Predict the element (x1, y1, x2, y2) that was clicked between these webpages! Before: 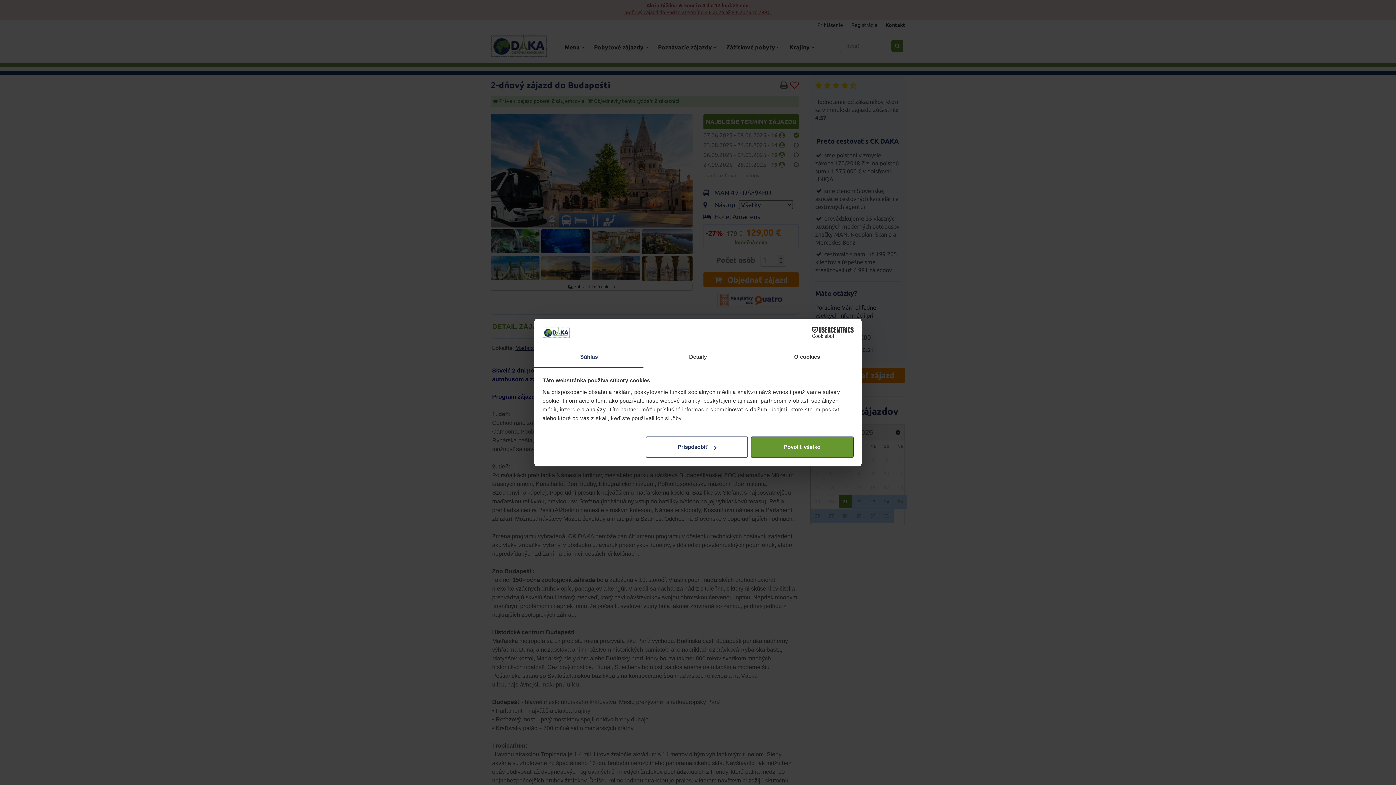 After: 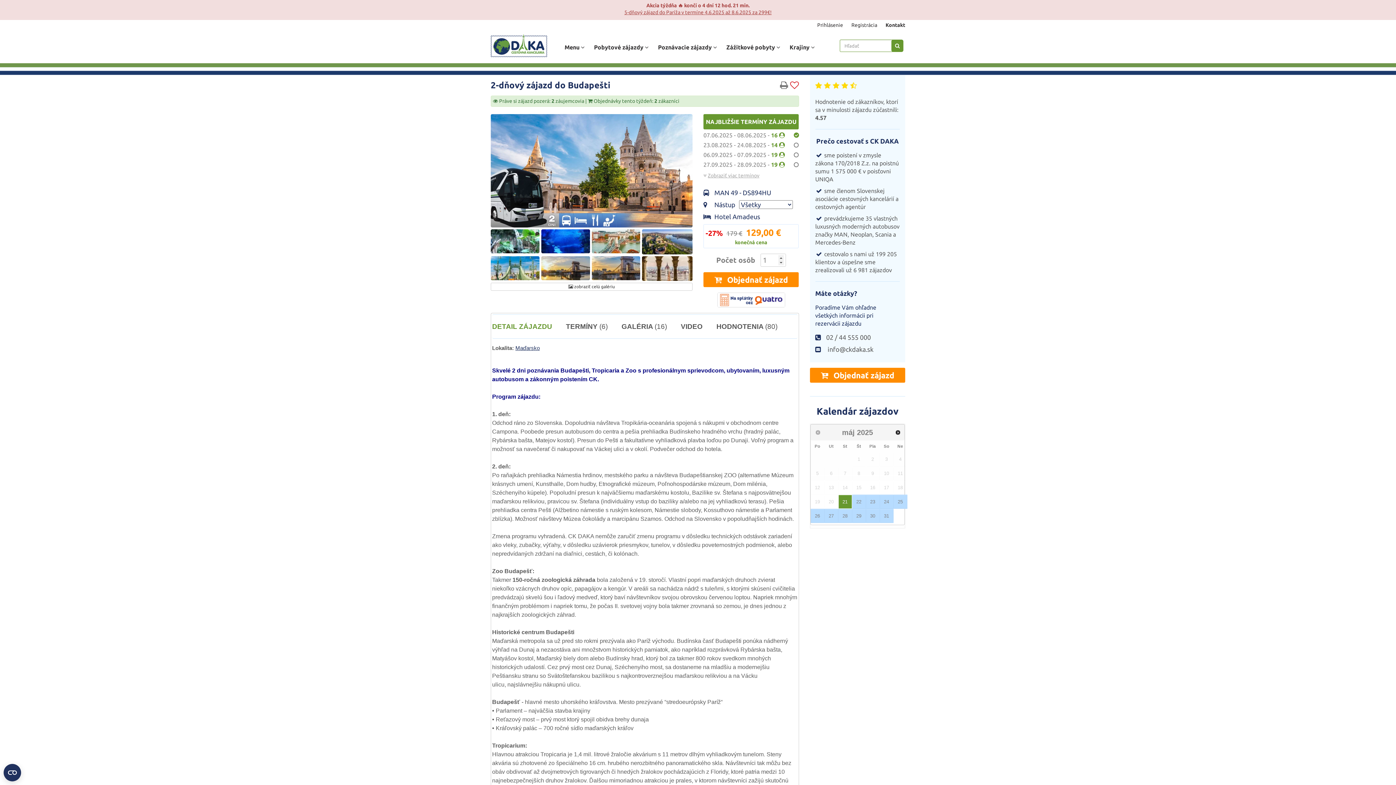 Action: bbox: (751, 436, 853, 457) label: Povoliť všetko